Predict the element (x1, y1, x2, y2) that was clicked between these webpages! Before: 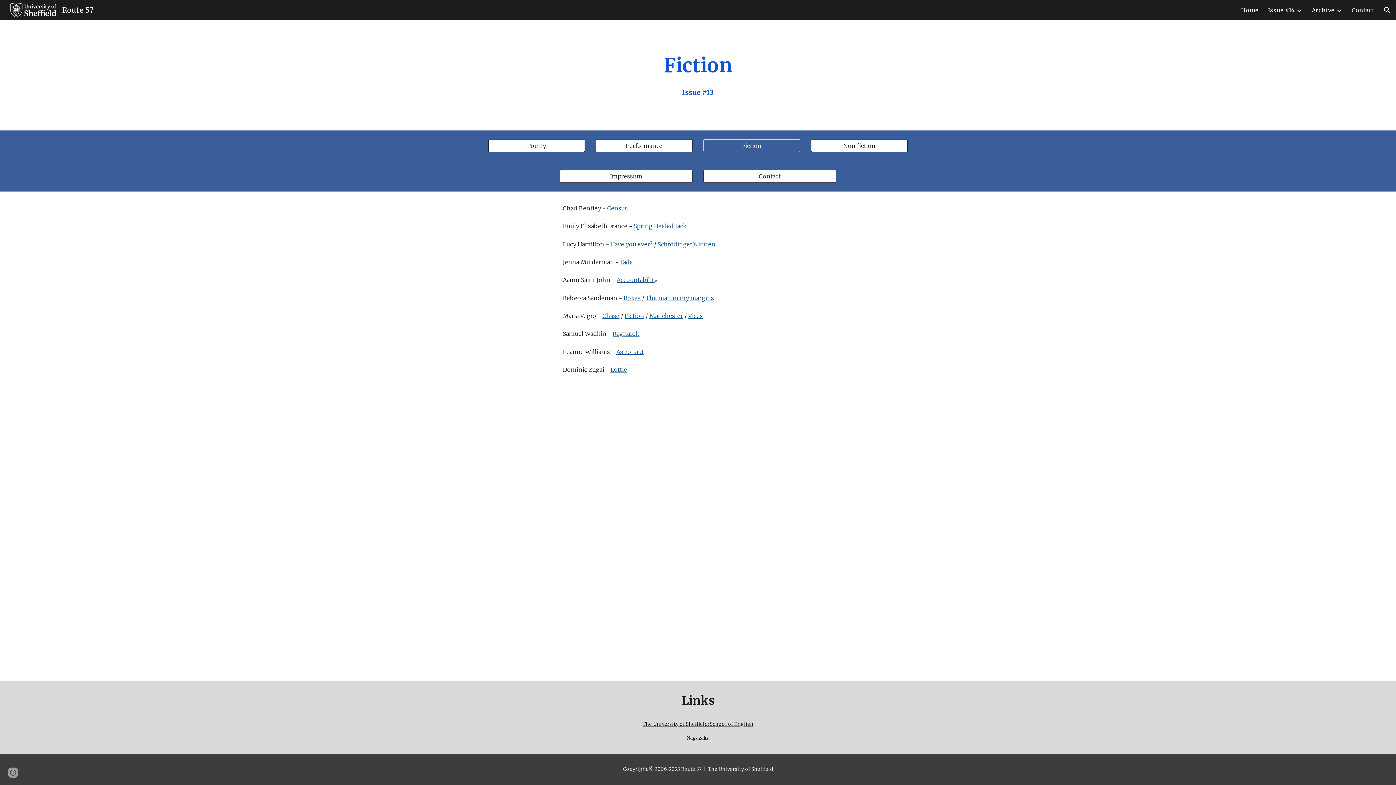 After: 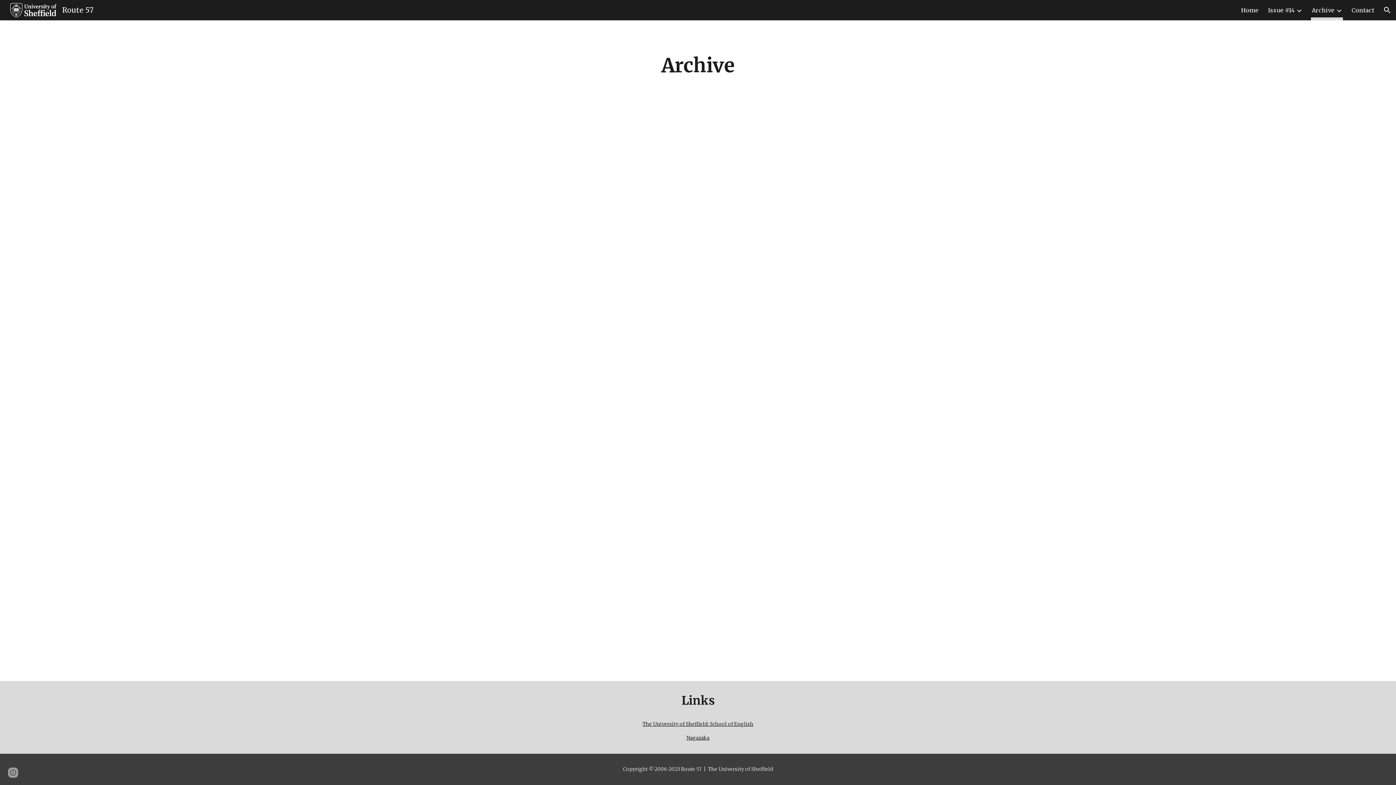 Action: bbox: (1312, 5, 1334, 15) label: Archive